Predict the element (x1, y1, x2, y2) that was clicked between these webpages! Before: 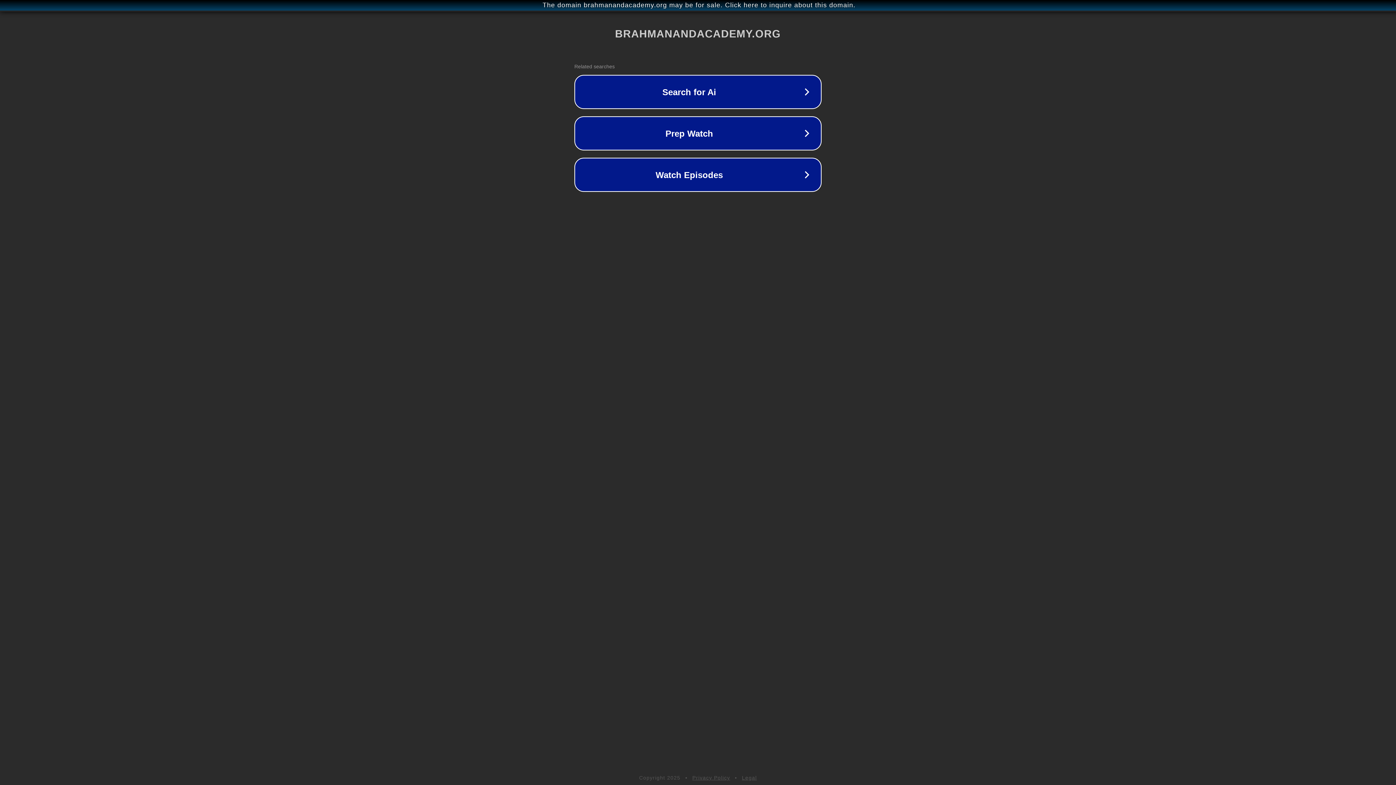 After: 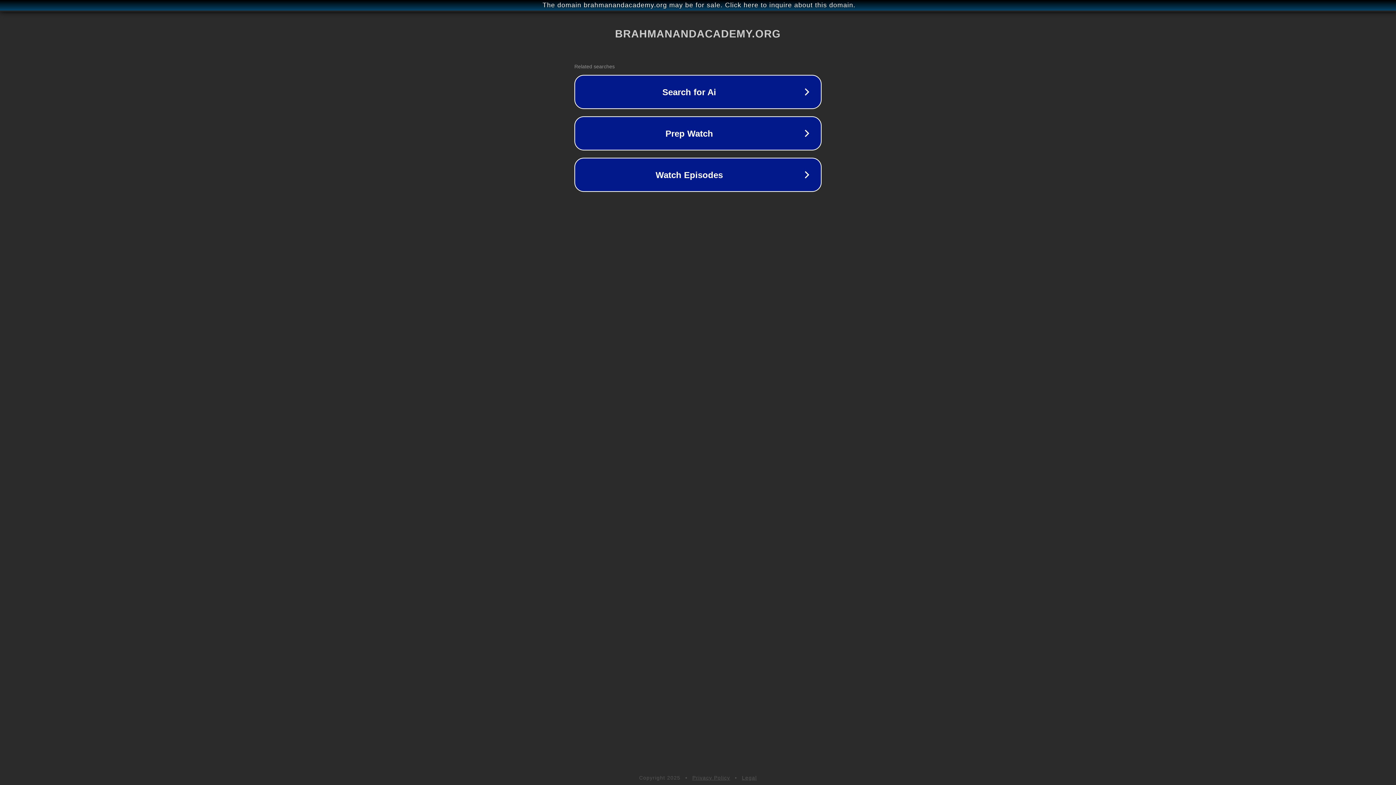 Action: label: Legal bbox: (742, 775, 757, 781)